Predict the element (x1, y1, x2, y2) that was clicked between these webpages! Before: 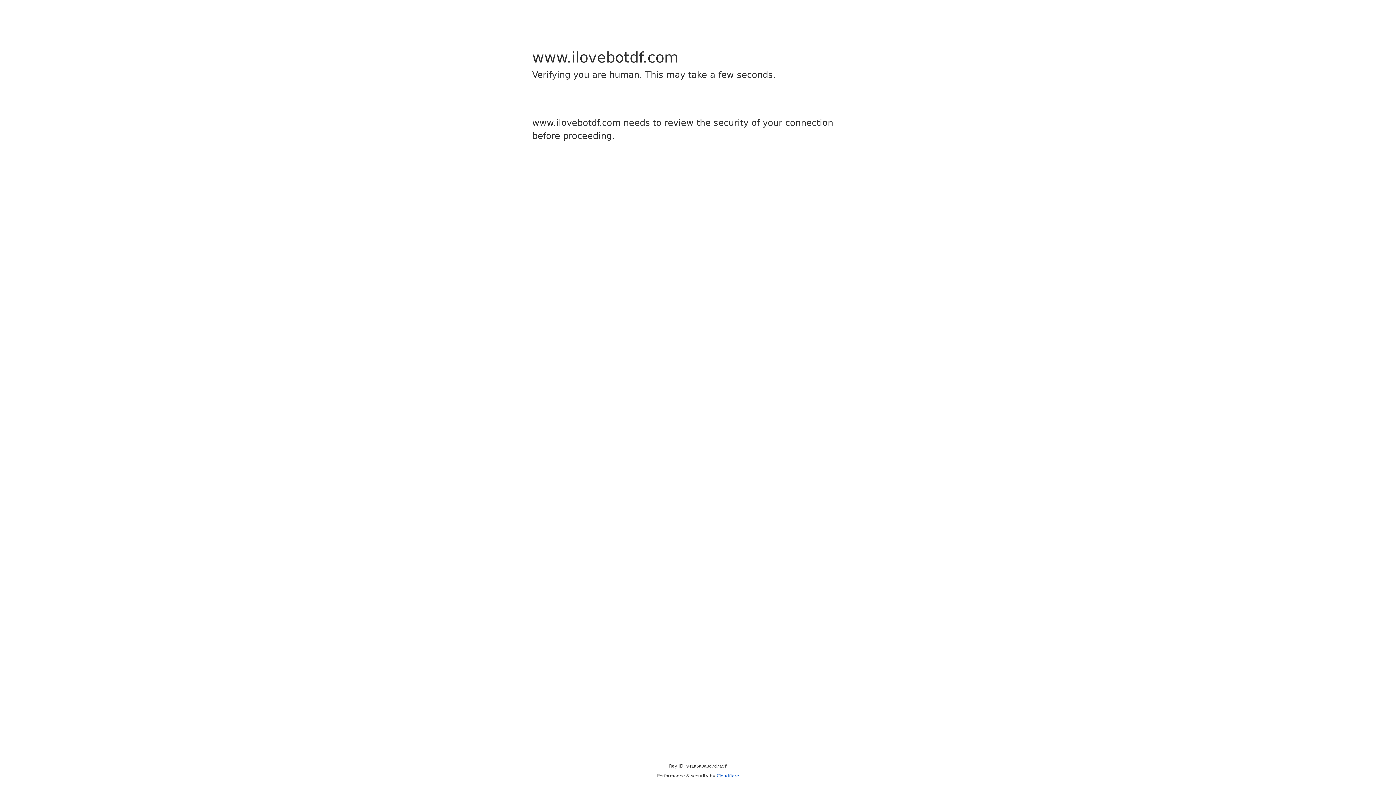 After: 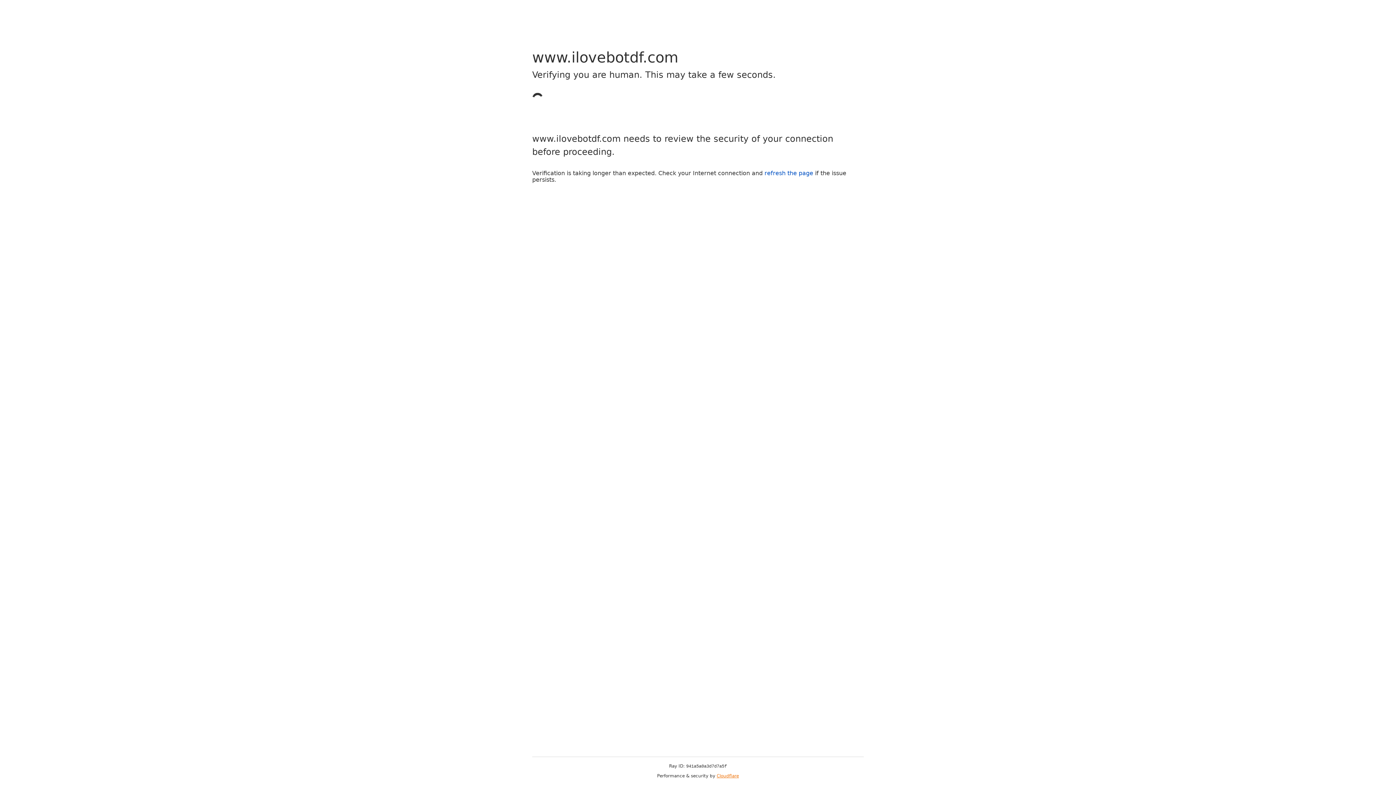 Action: label: Cloudflare bbox: (716, 773, 739, 778)